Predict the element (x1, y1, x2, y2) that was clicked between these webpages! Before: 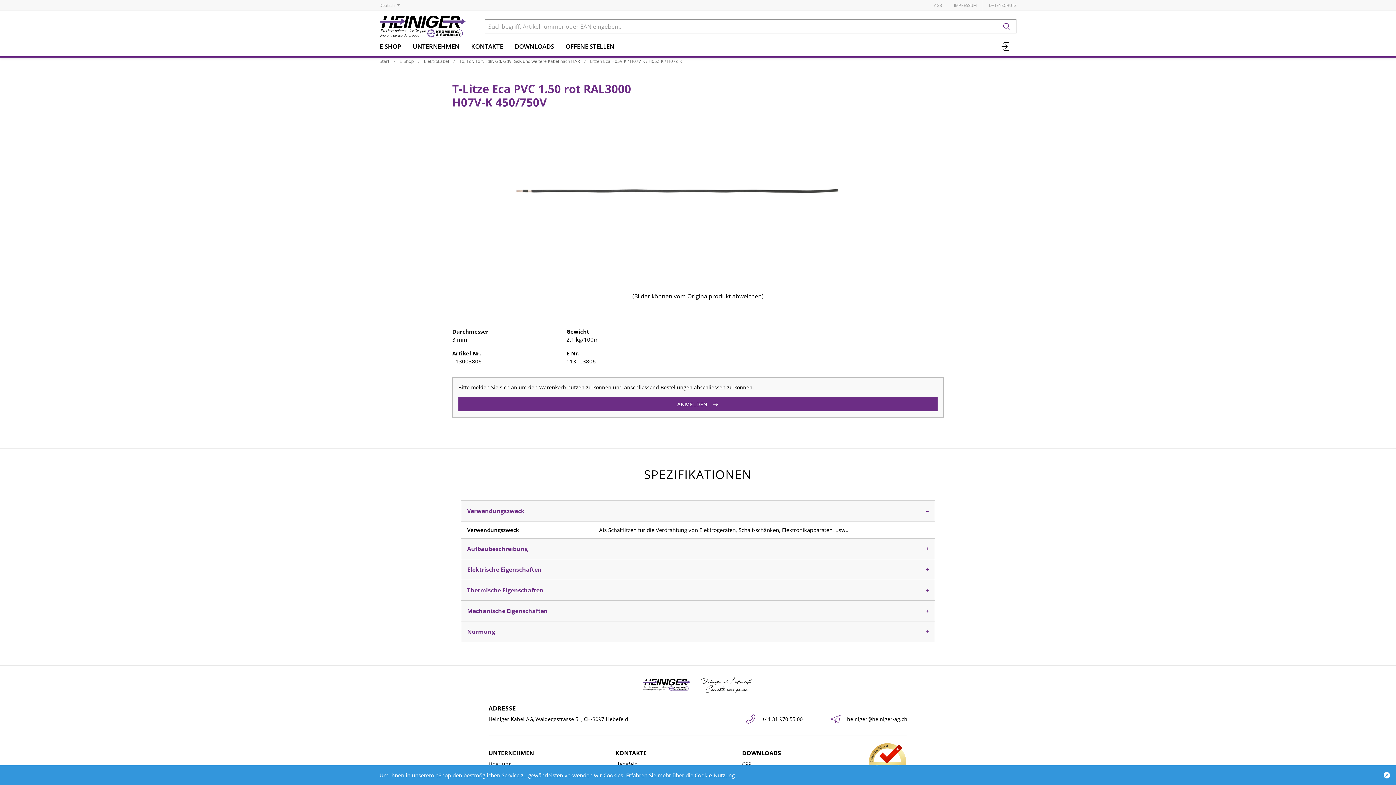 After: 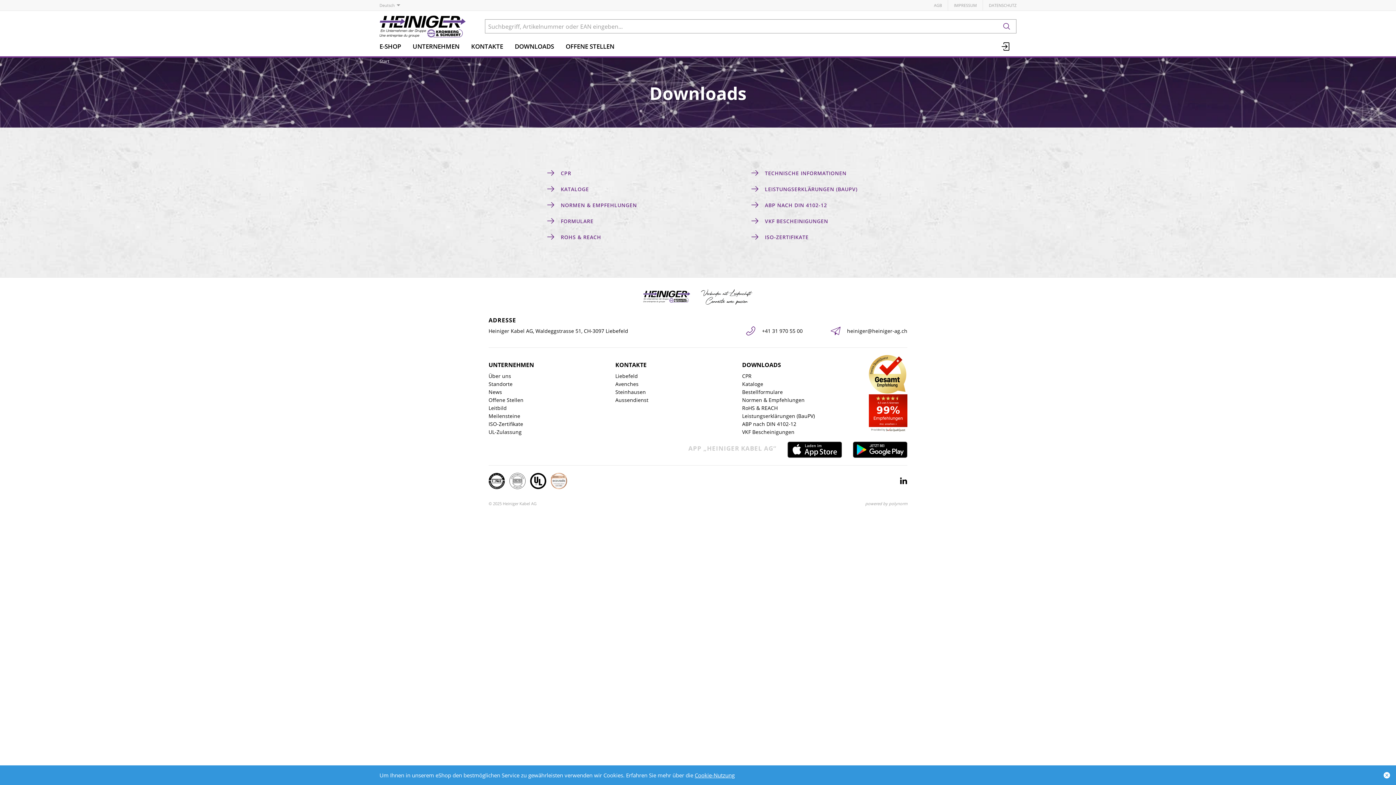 Action: label: DOWNLOADS bbox: (742, 749, 781, 757)